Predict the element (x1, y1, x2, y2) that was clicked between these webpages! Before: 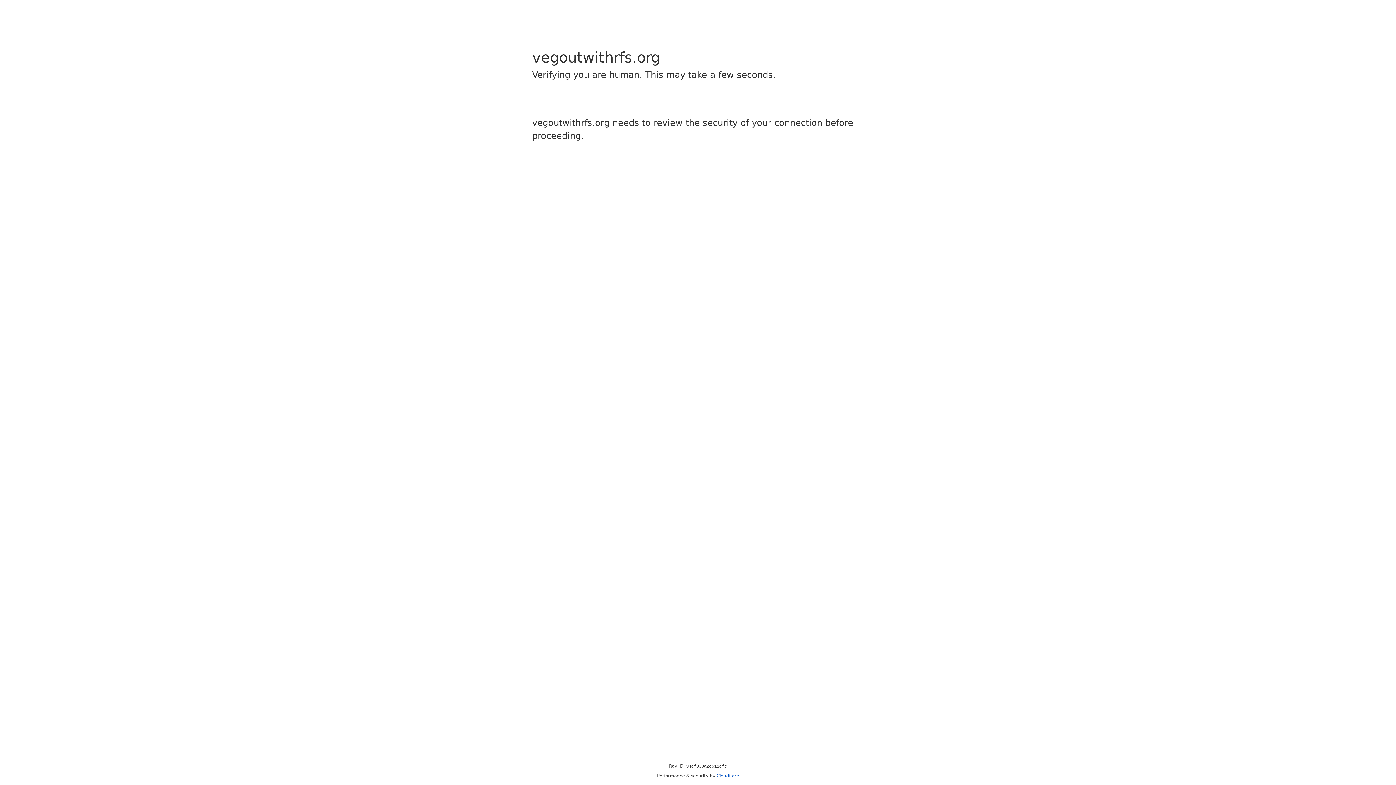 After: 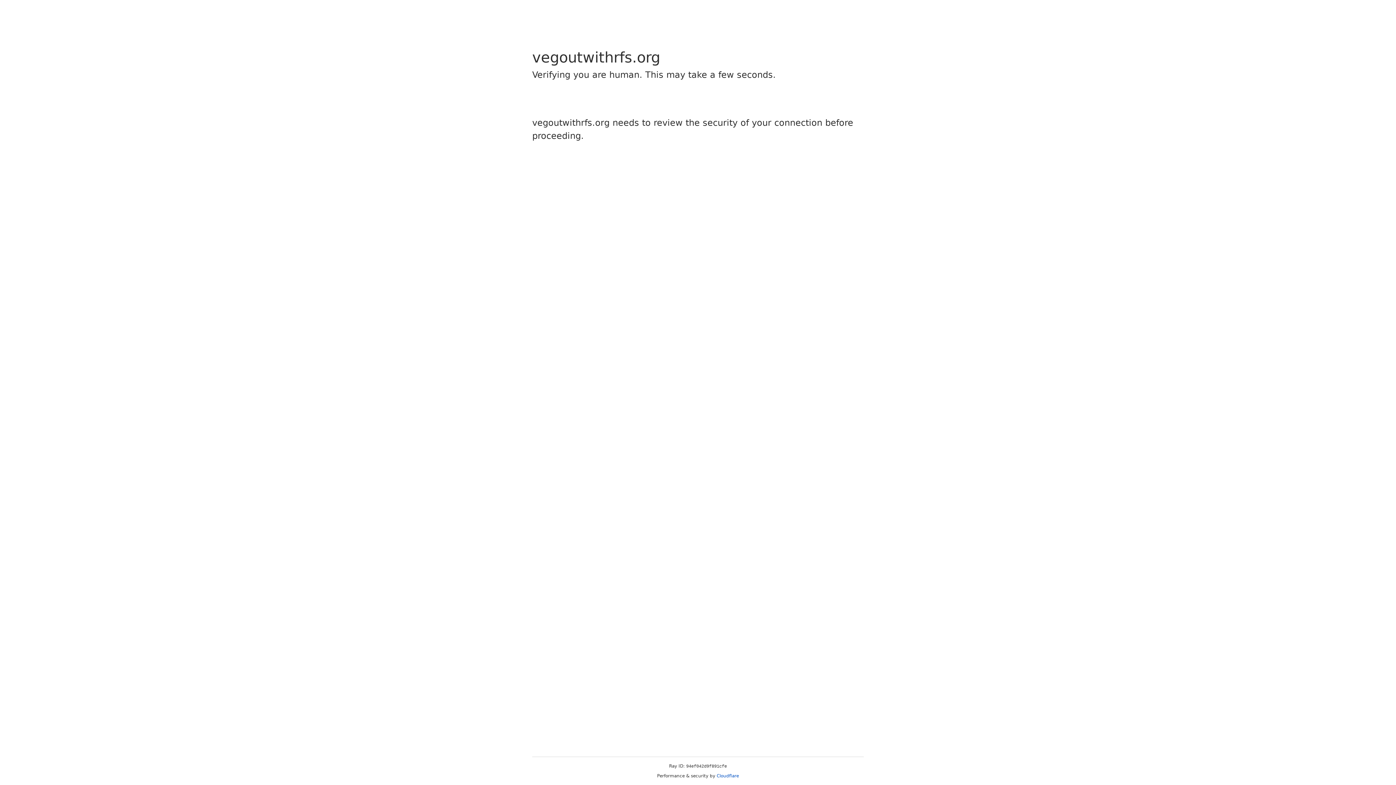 Action: label: Cloudflare bbox: (716, 773, 739, 778)